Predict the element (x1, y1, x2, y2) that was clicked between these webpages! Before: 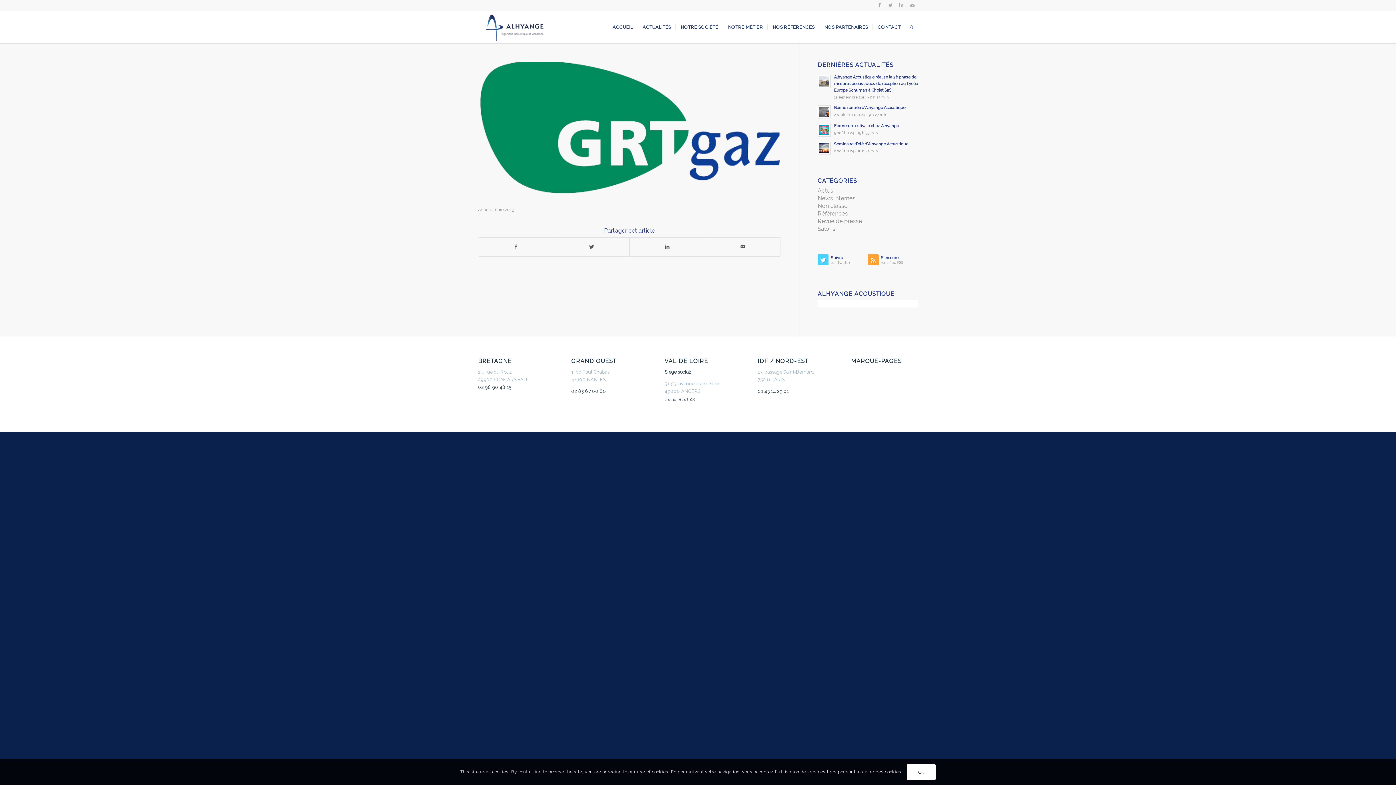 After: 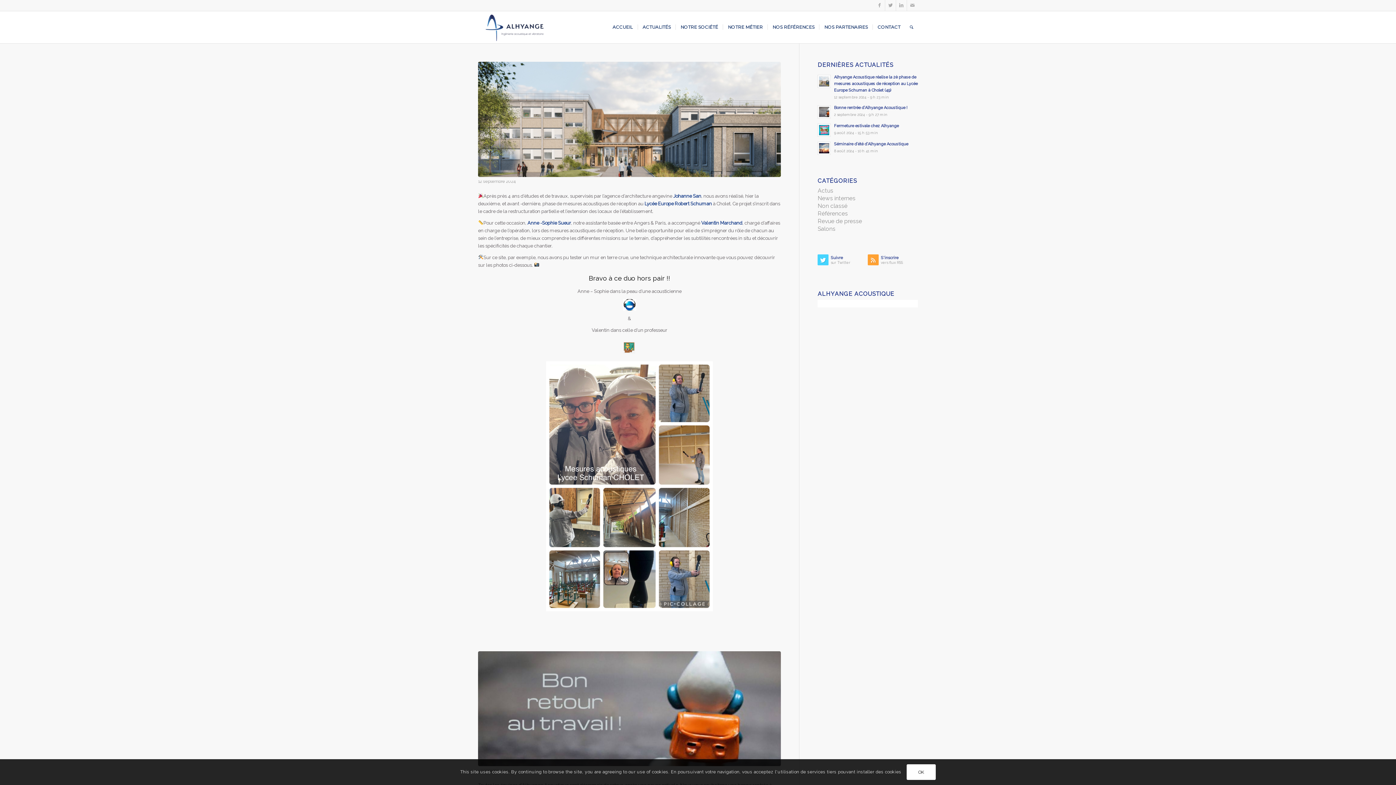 Action: bbox: (817, 194, 855, 201) label: News internes